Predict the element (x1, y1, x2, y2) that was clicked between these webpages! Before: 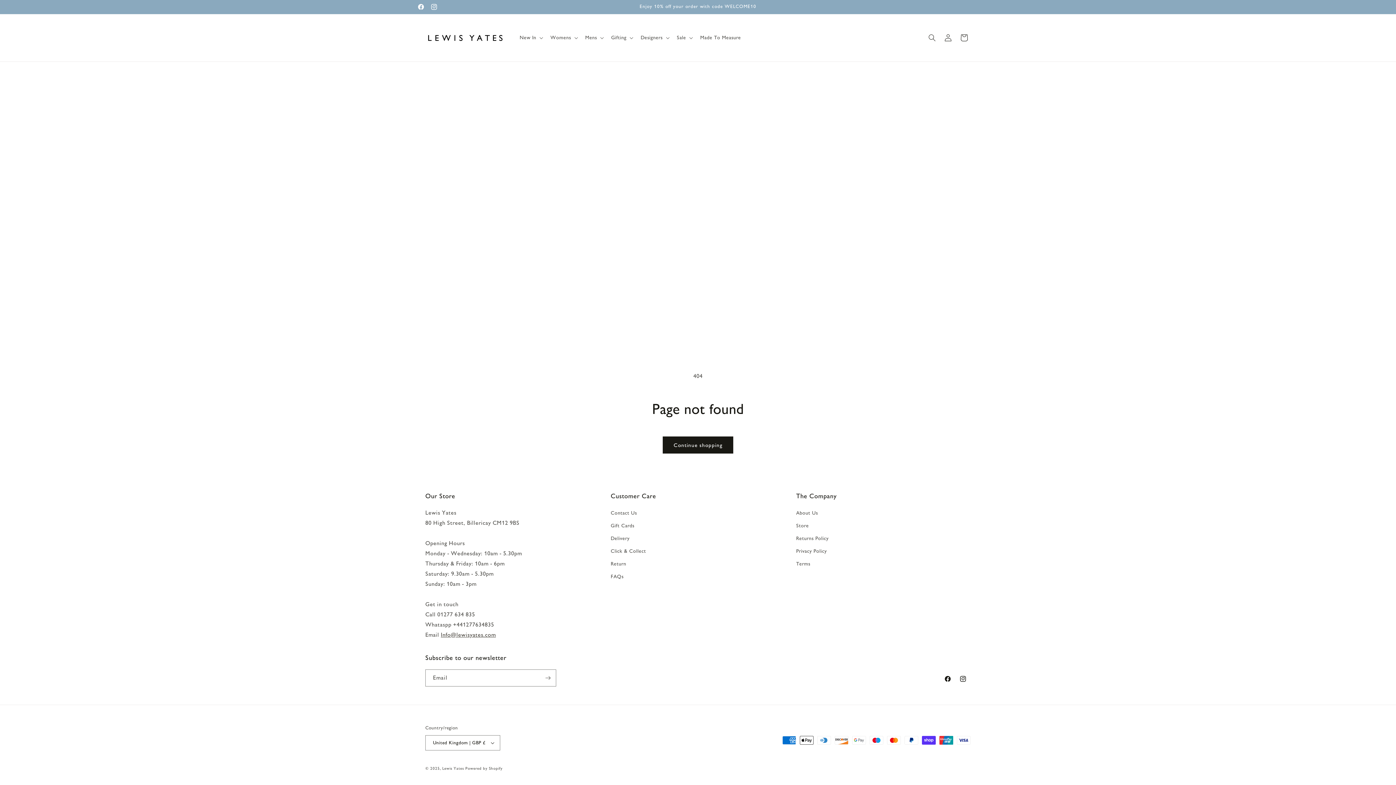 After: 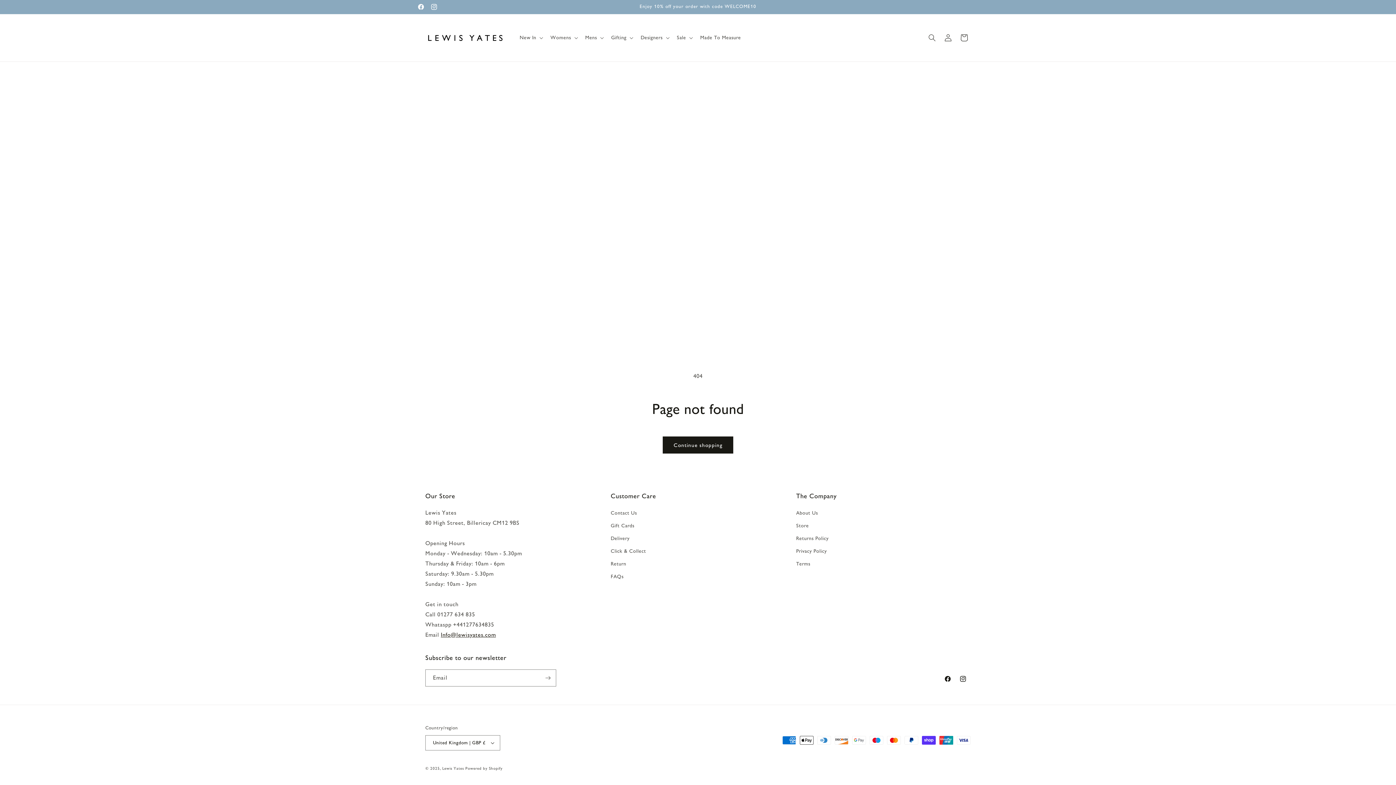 Action: bbox: (440, 631, 496, 638) label: Info@lewisyates.com